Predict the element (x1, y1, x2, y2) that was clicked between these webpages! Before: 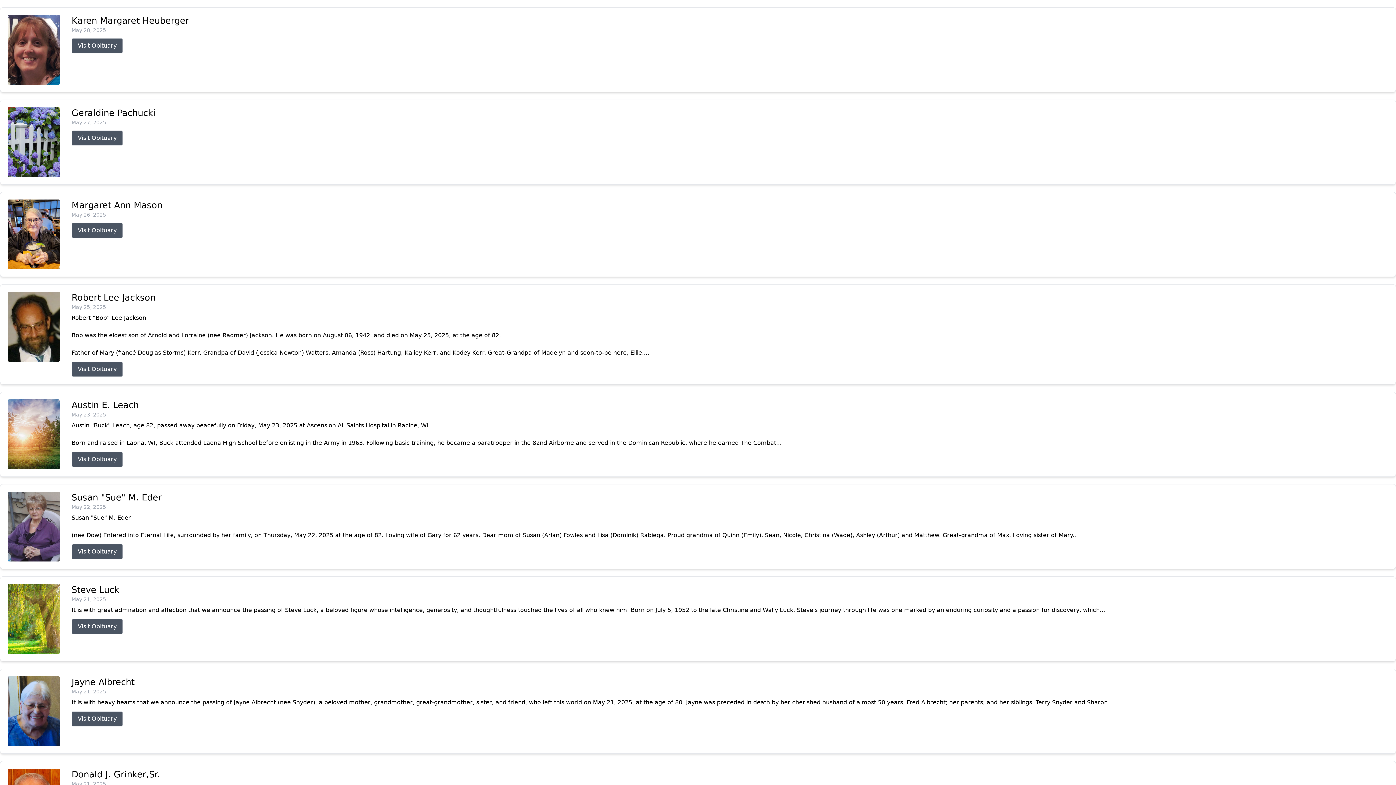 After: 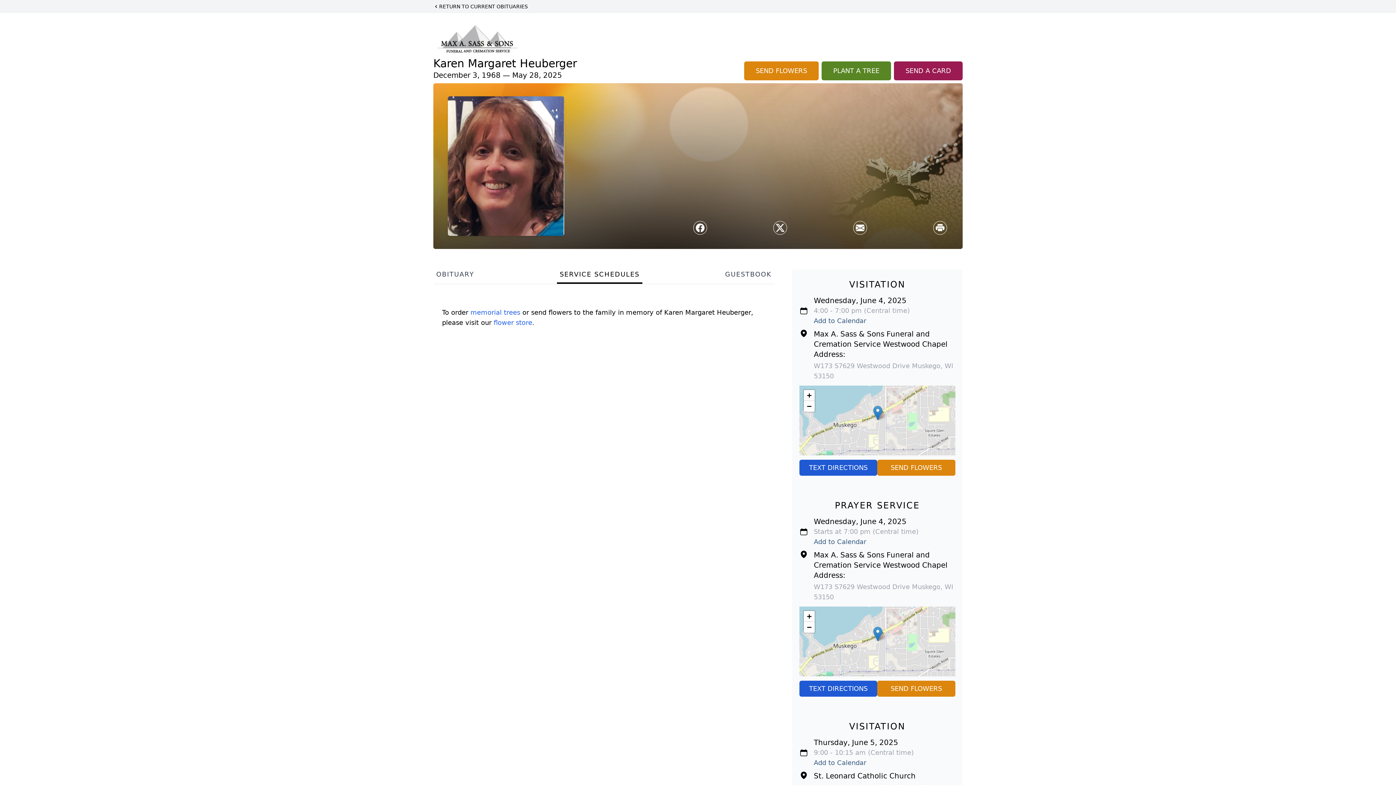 Action: bbox: (71, 38, 122, 53) label: Visit Obituary